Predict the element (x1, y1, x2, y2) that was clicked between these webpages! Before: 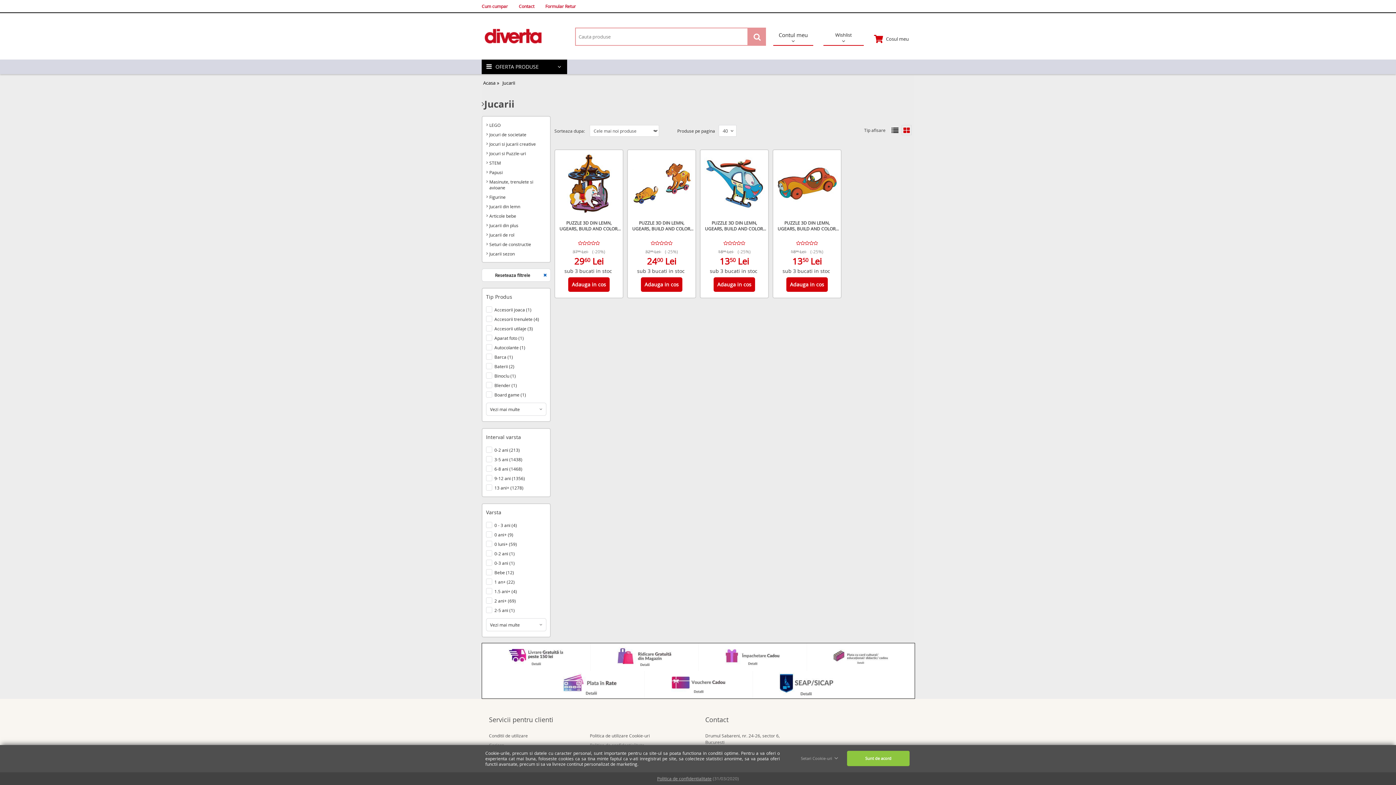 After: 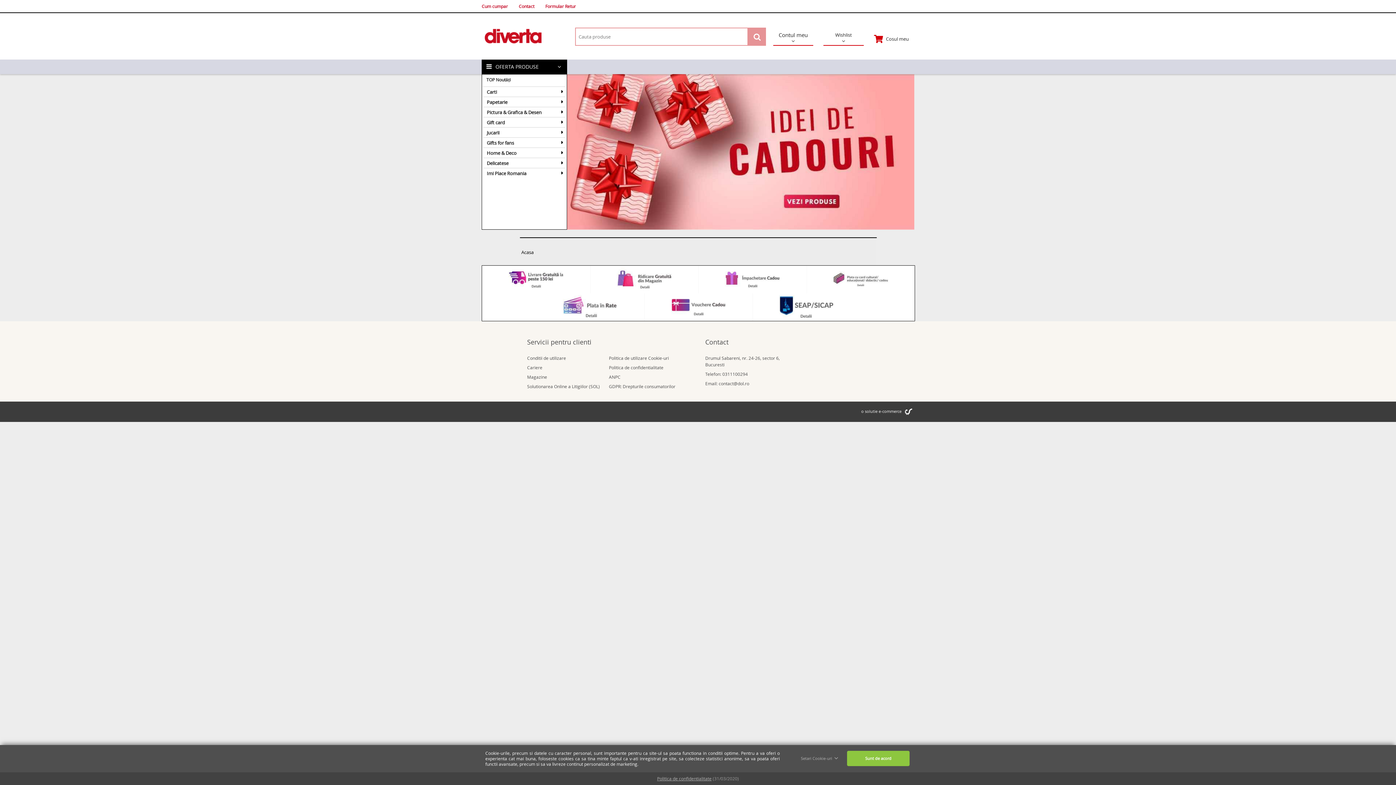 Action: bbox: (481, 23, 567, 49)